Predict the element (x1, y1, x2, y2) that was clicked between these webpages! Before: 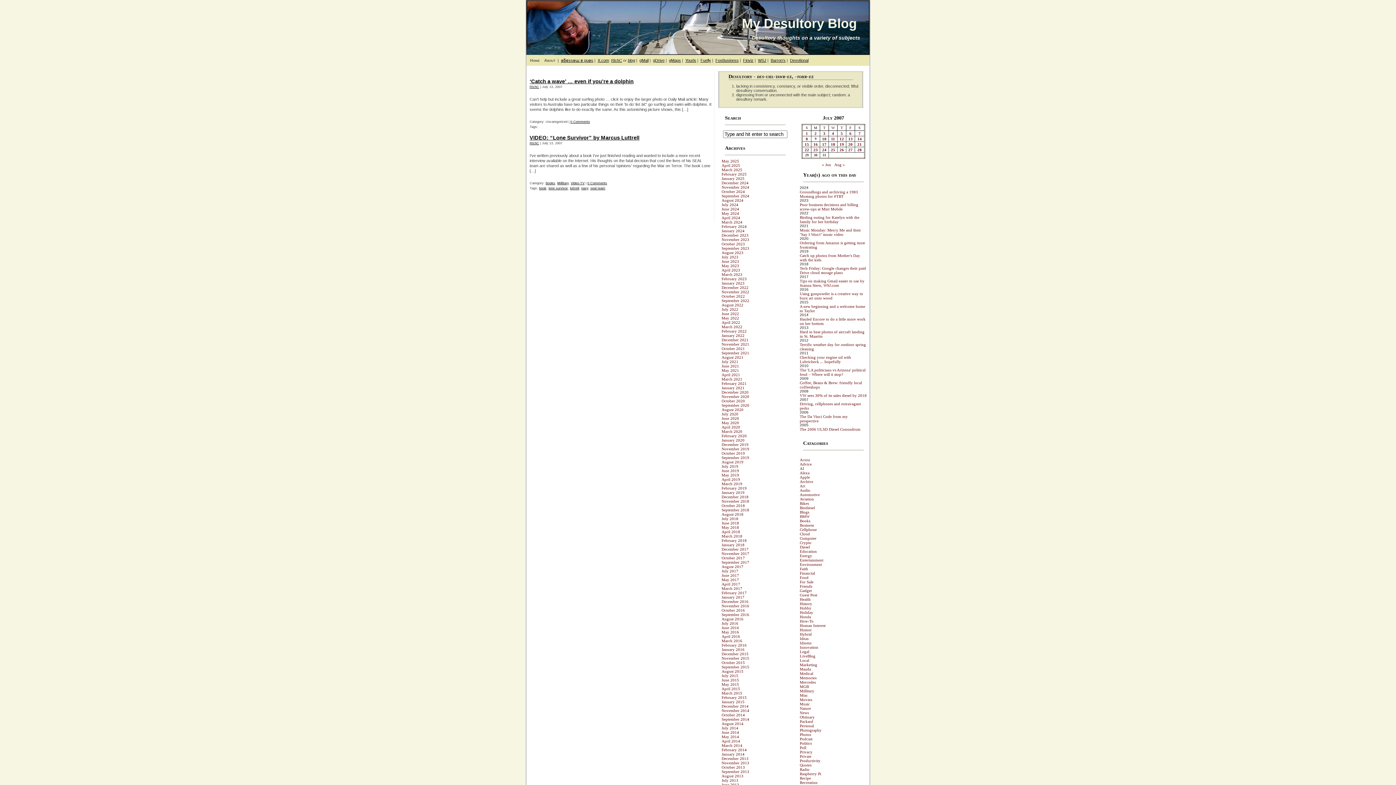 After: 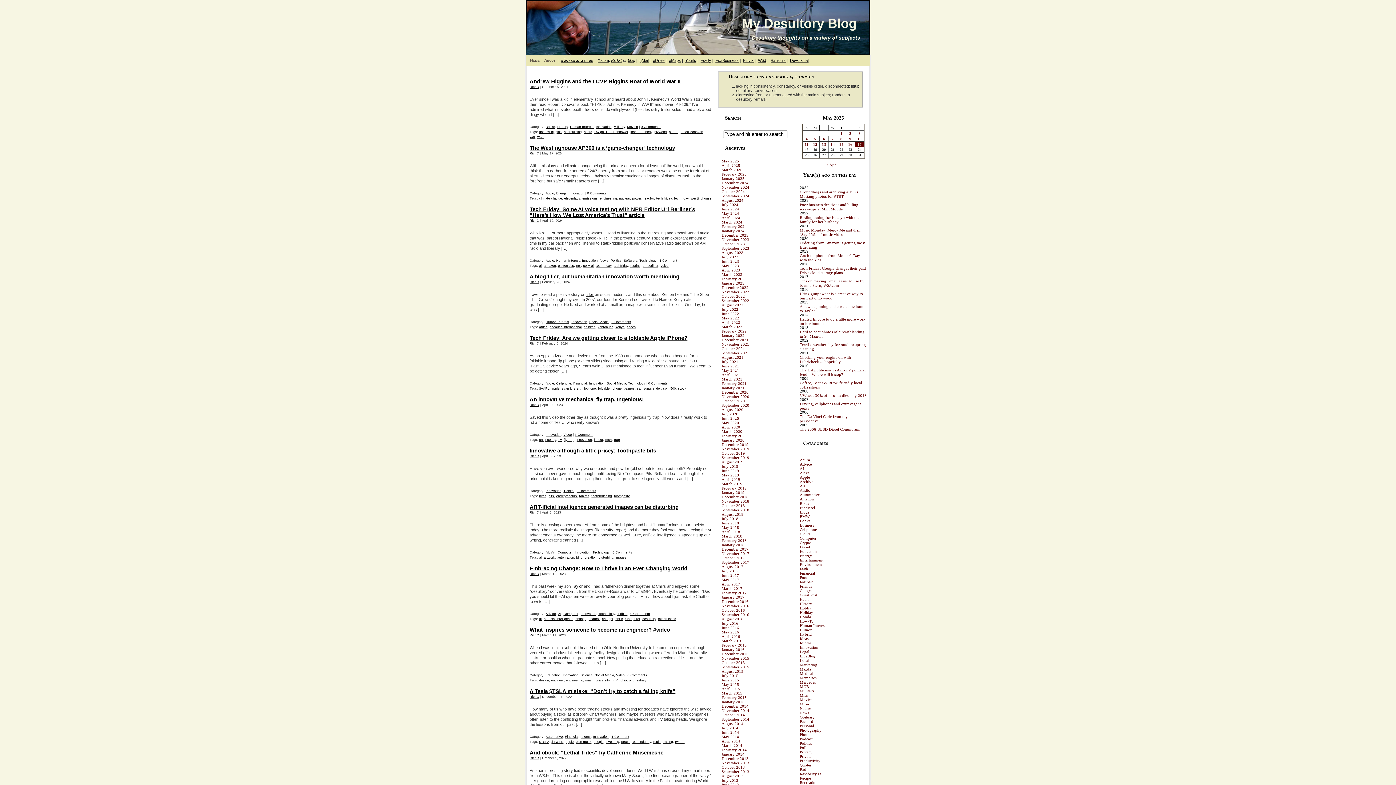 Action: bbox: (800, 645, 818, 649) label: Innovation